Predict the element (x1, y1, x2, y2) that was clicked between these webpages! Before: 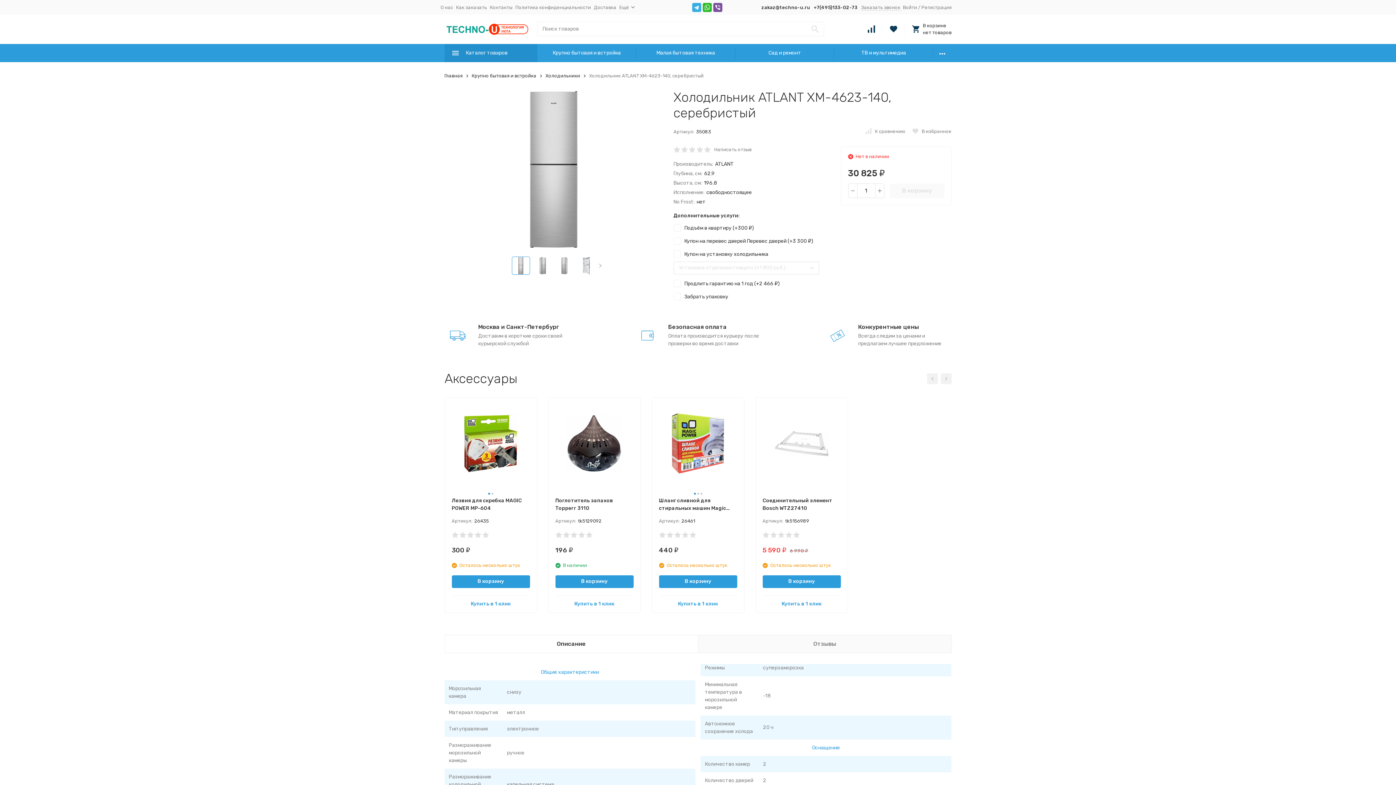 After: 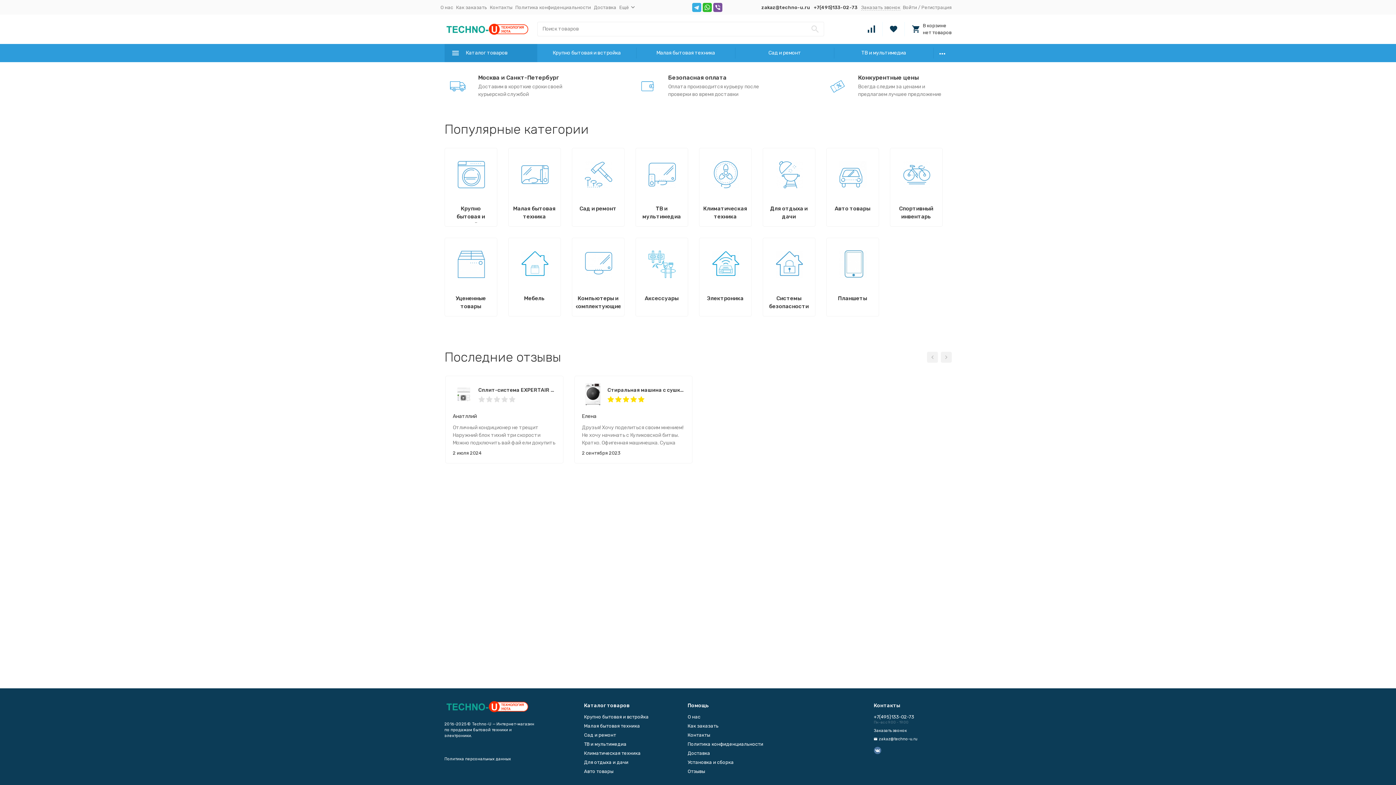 Action: bbox: (444, 21, 530, 36)